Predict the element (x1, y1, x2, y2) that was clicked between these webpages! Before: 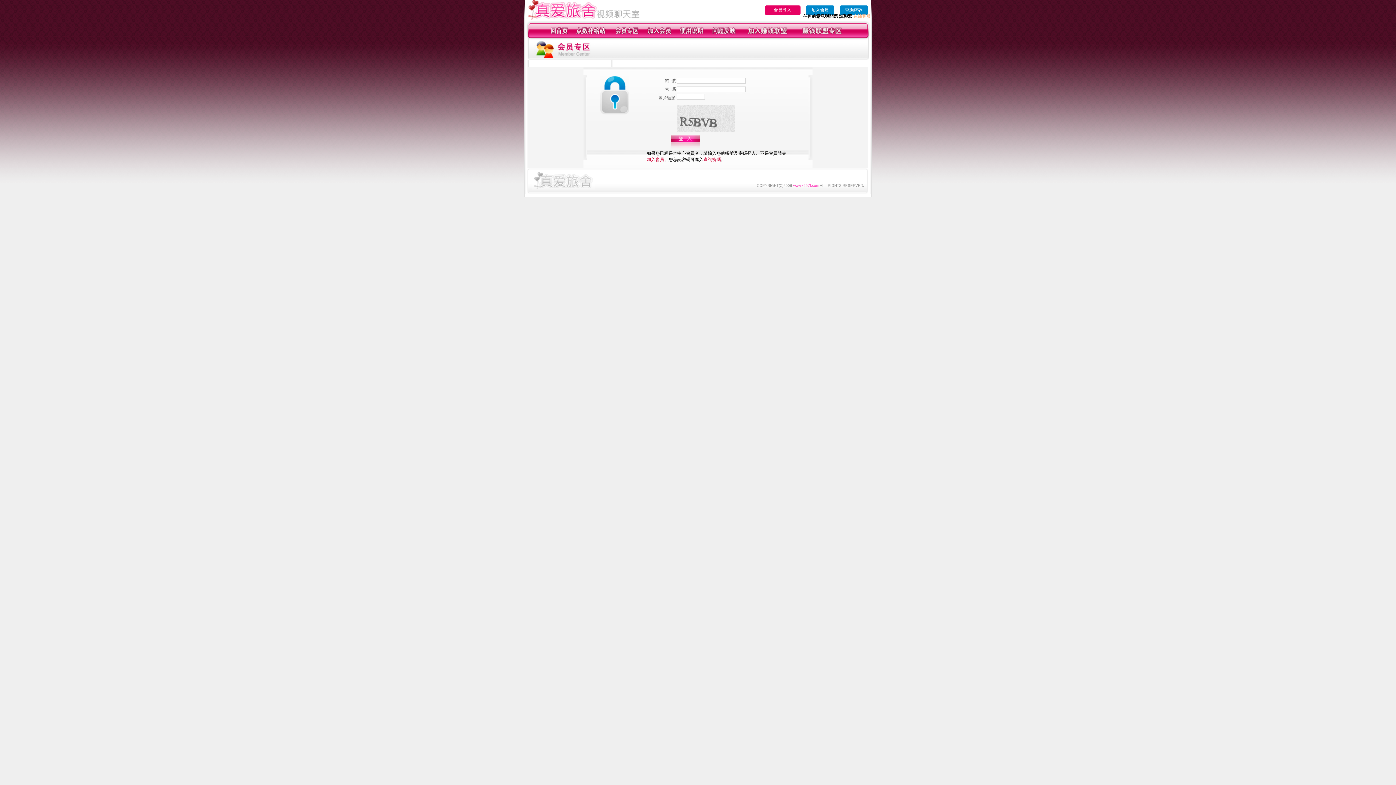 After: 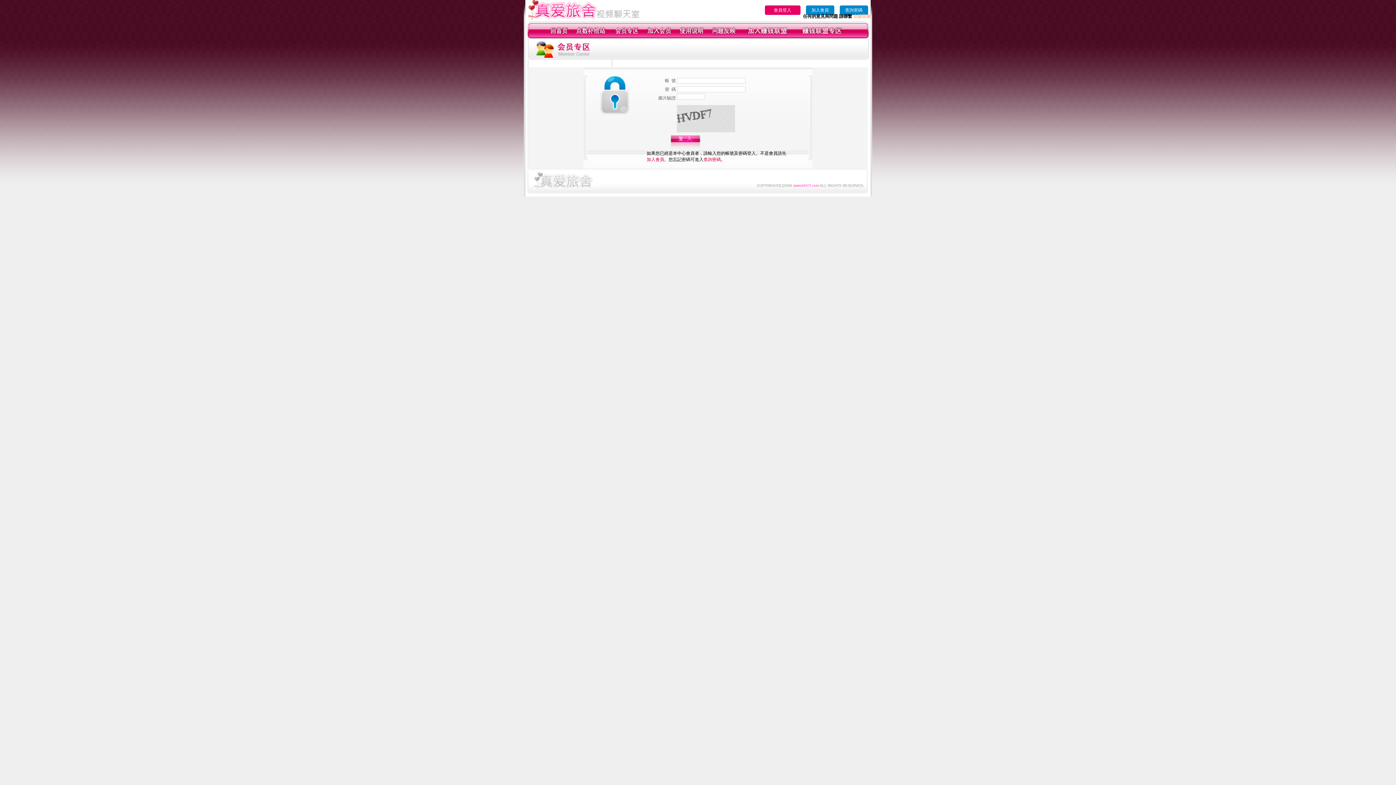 Action: bbox: (614, 34, 639, 39)